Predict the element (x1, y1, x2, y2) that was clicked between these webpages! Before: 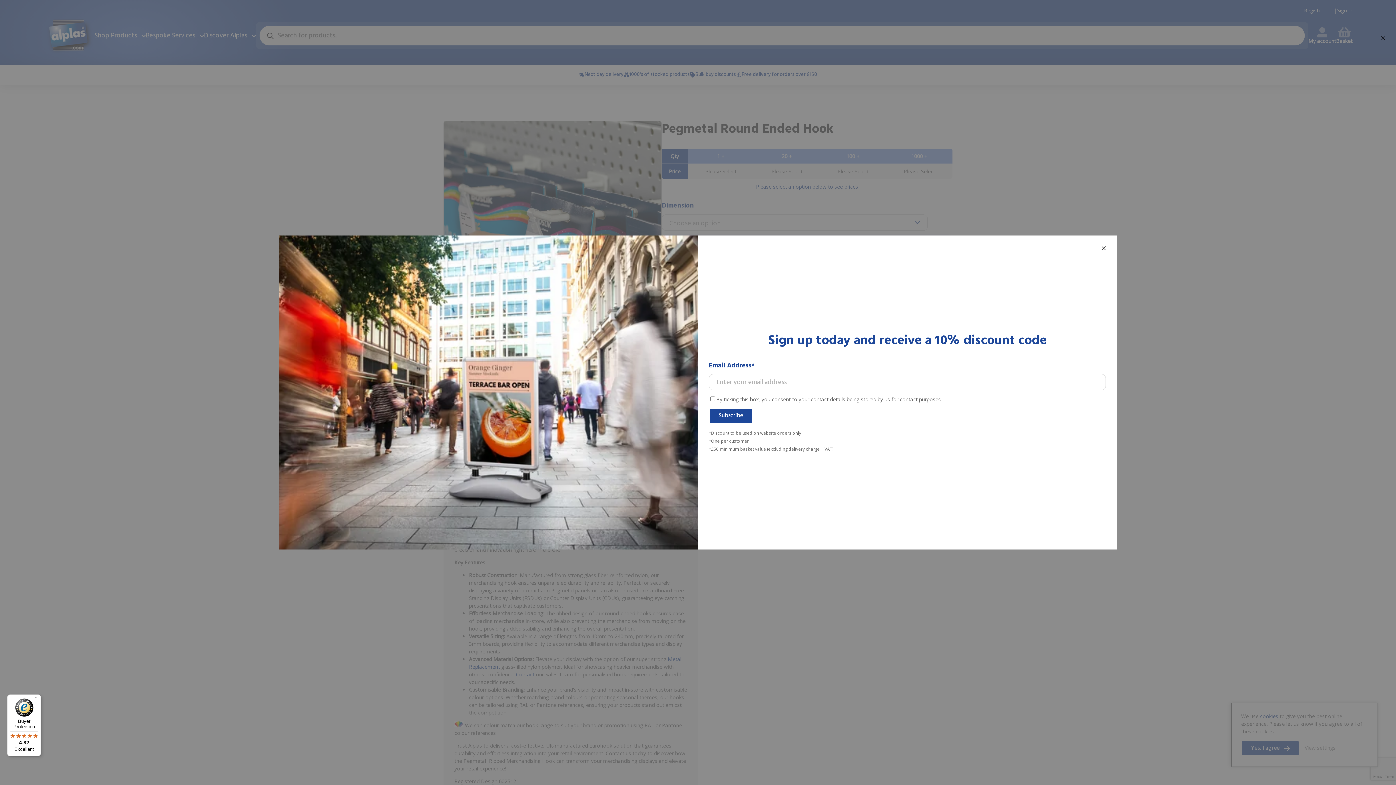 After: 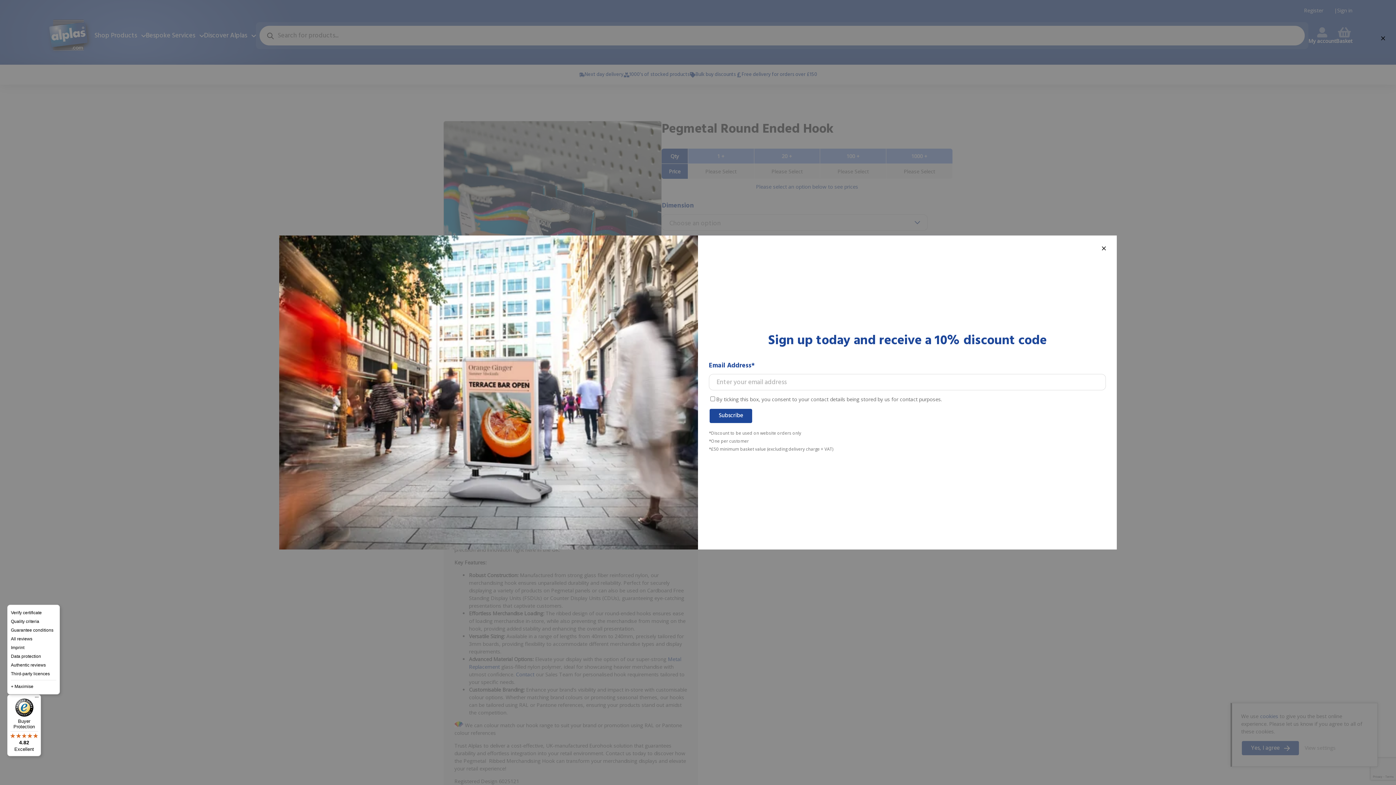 Action: bbox: (32, 694, 41, 703) label: Menu